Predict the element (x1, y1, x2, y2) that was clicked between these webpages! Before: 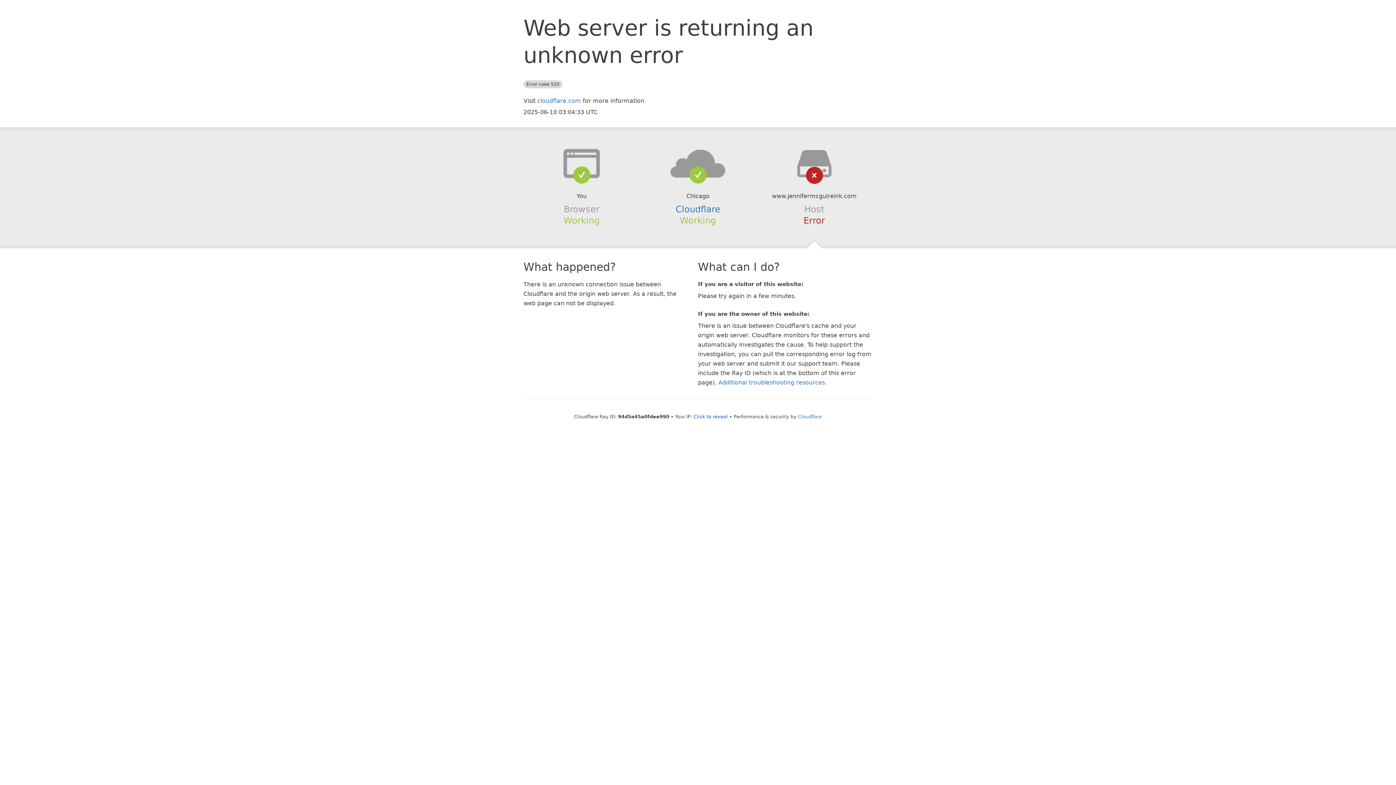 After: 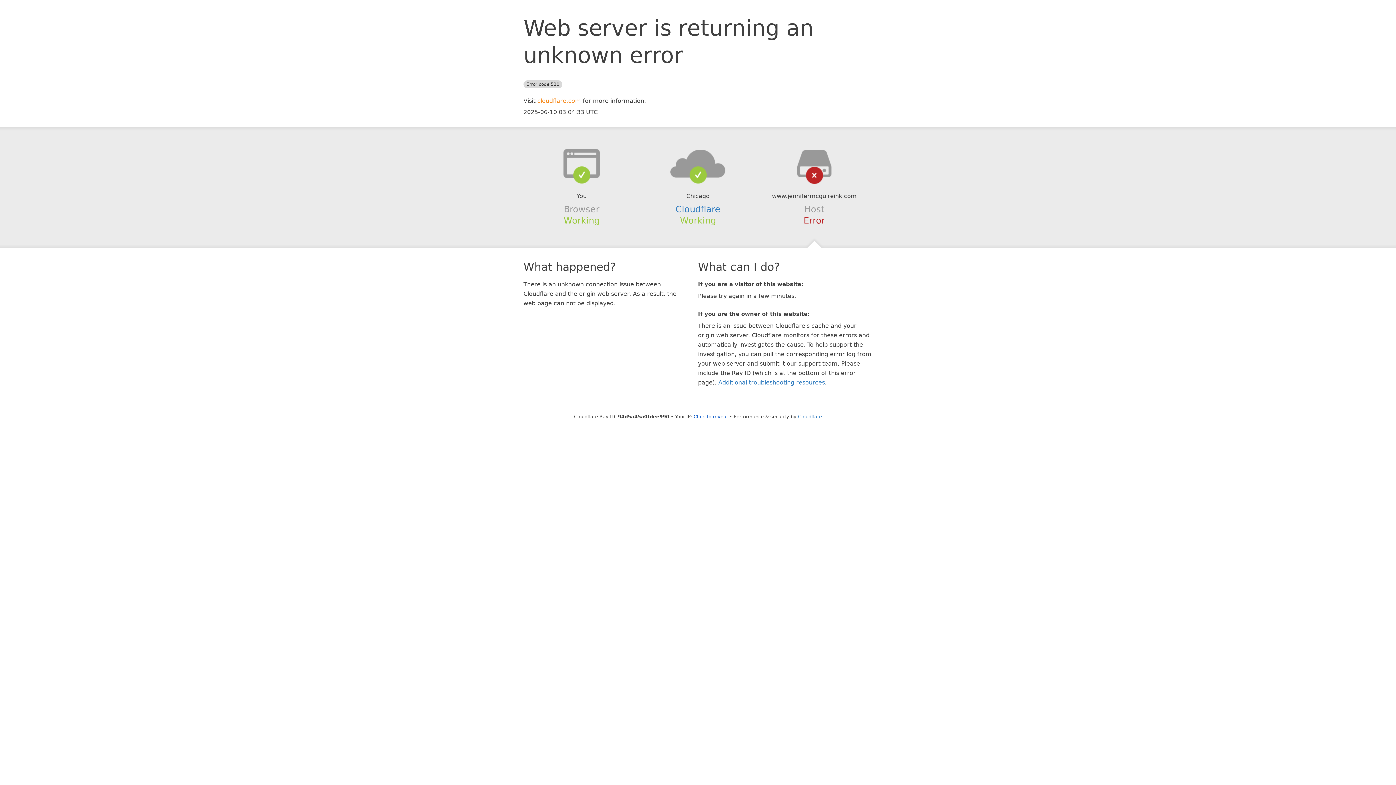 Action: bbox: (537, 97, 581, 104) label: cloudflare.com